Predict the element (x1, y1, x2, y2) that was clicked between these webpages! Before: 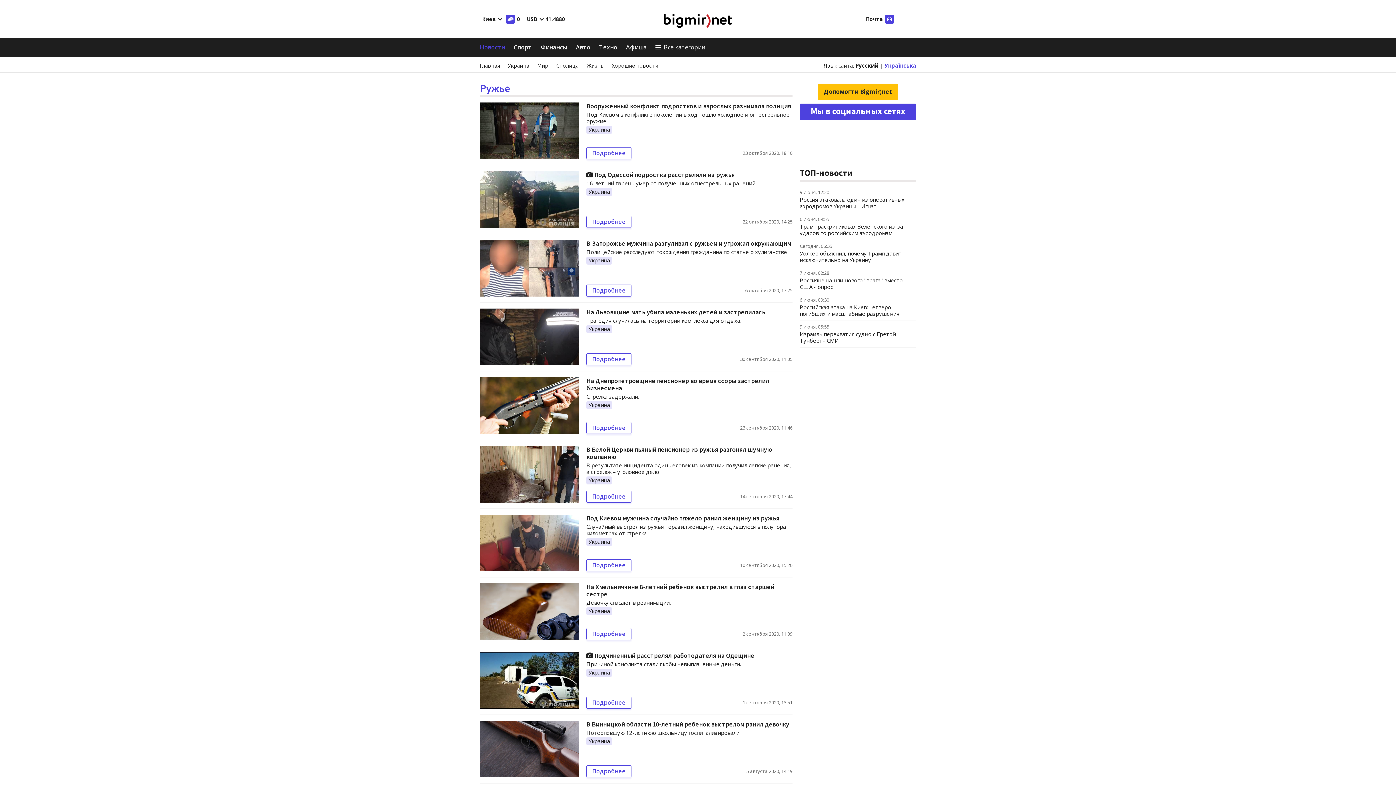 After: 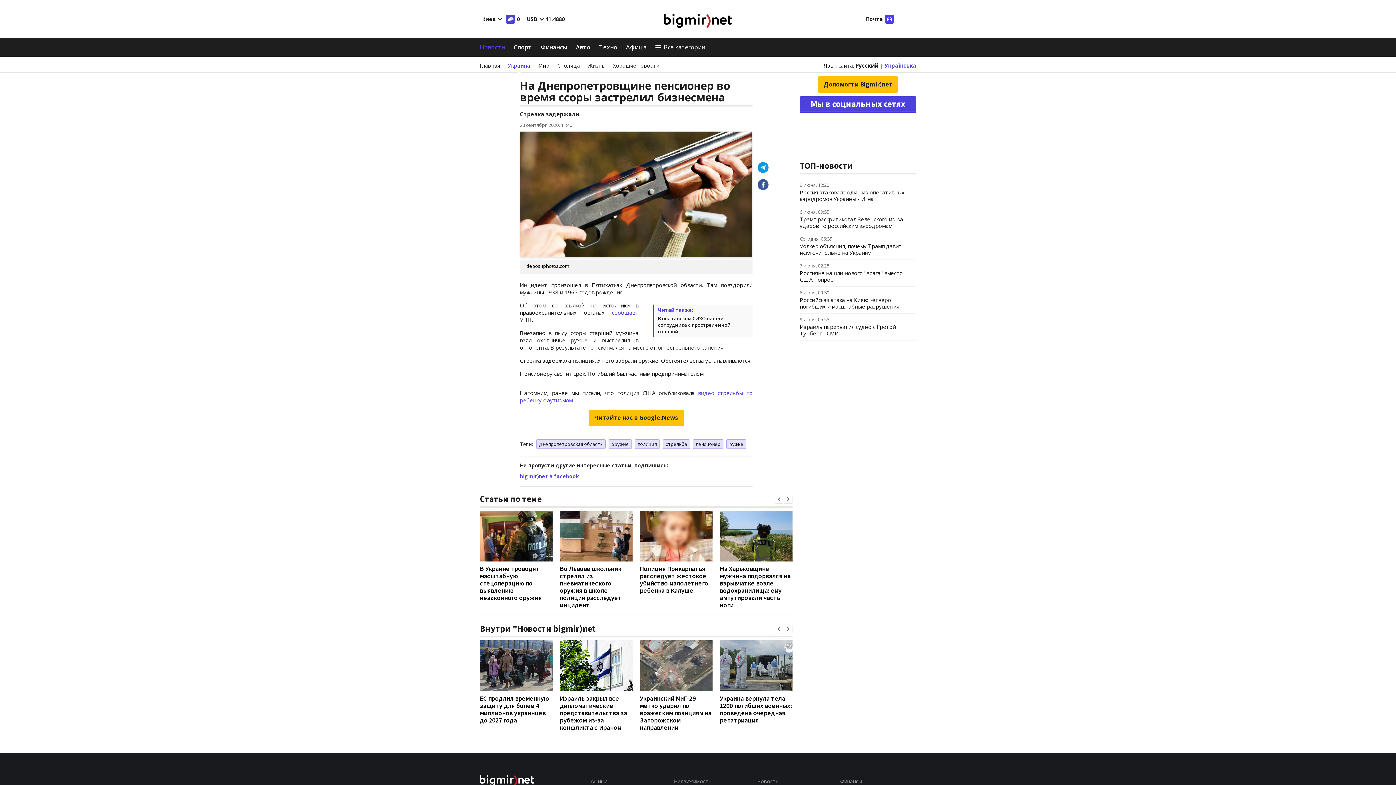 Action: label: На Днепропетровщине пенсионер во время ссоры застрелил бизнесмена bbox: (586, 376, 769, 392)